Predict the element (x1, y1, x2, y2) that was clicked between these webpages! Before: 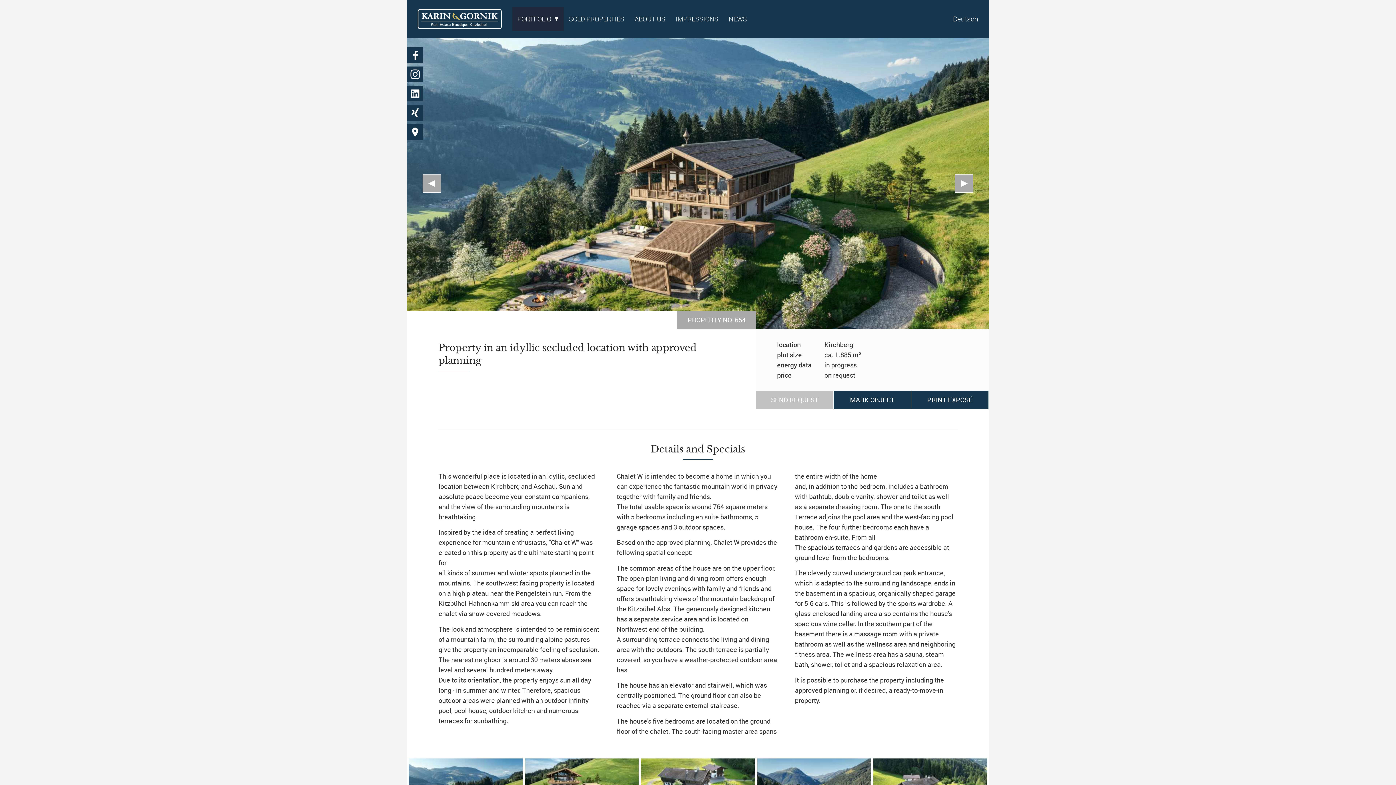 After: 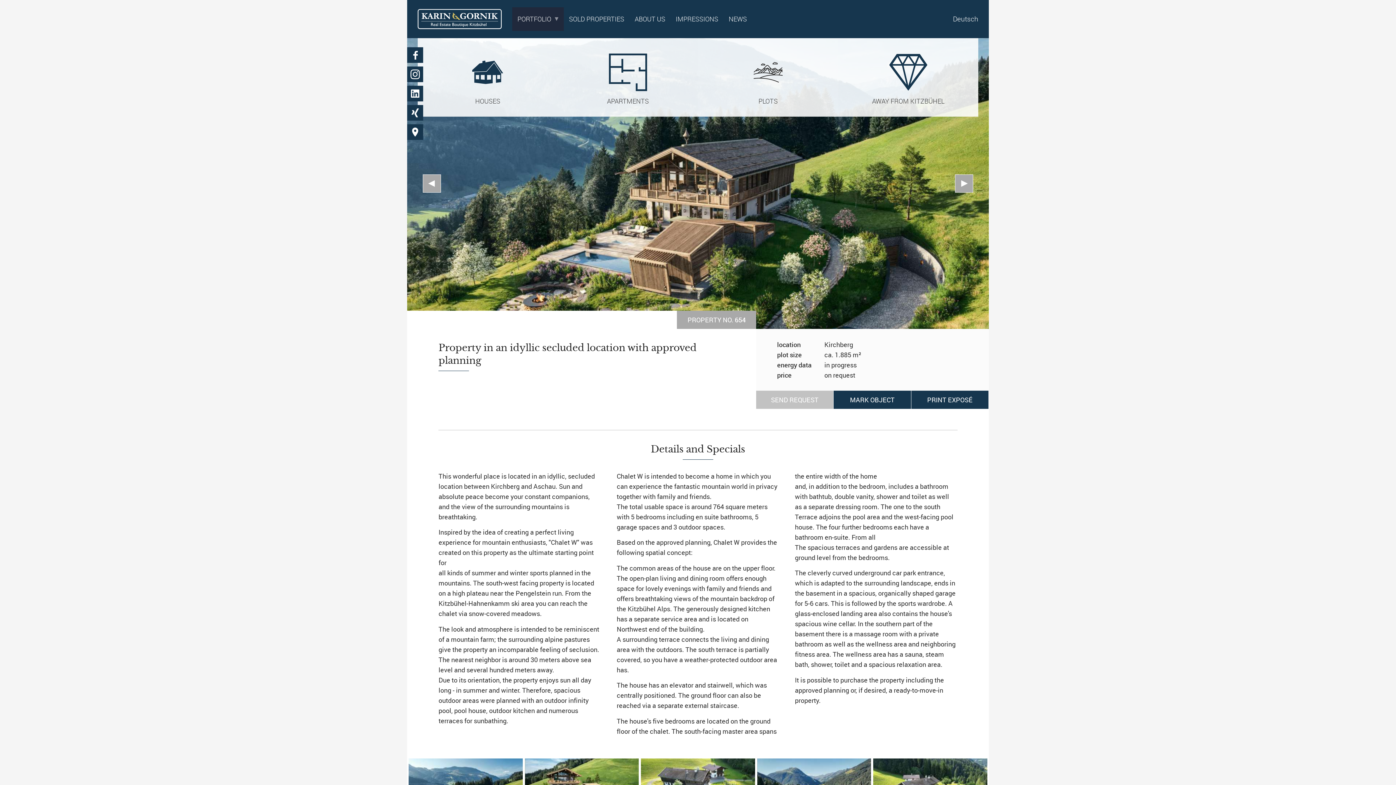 Action: bbox: (512, 7, 563, 30) label: Portfolio